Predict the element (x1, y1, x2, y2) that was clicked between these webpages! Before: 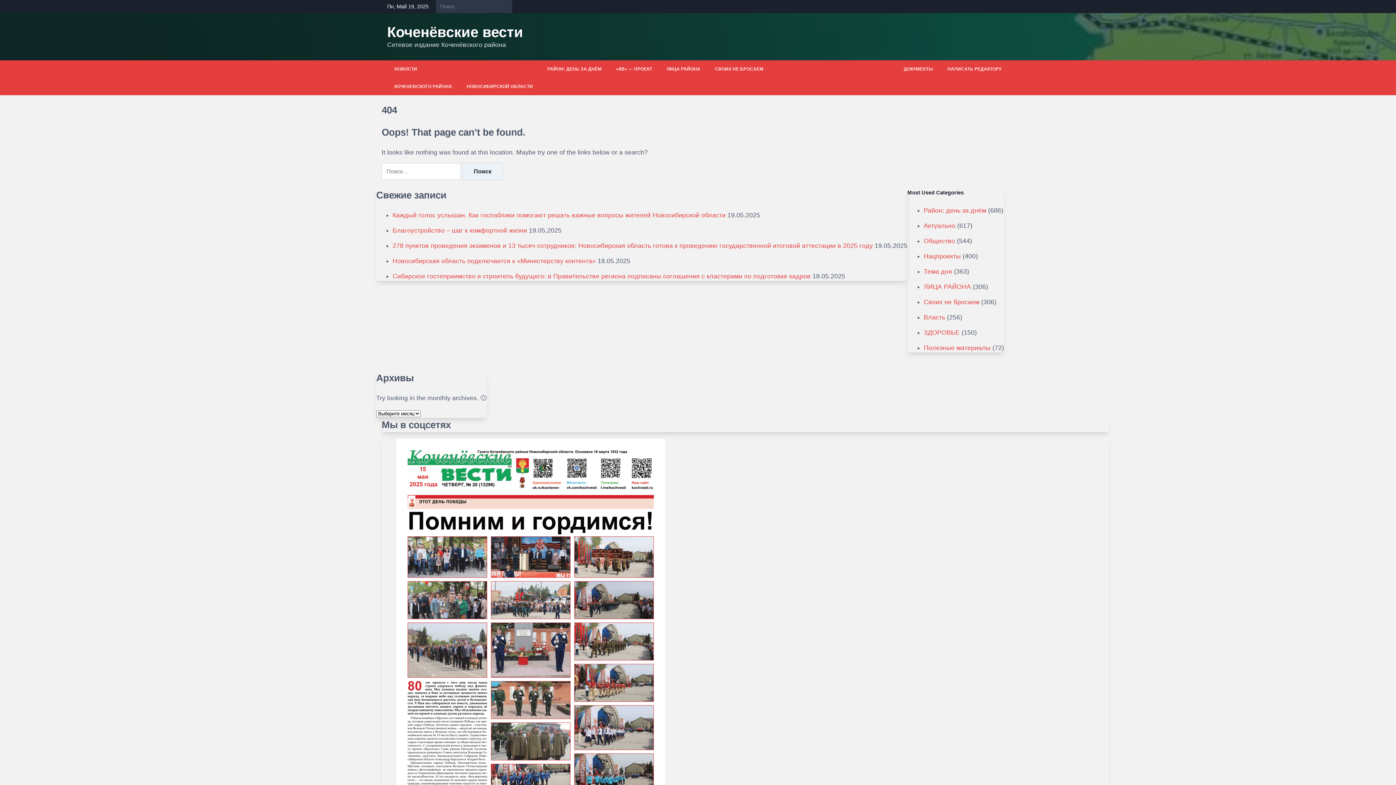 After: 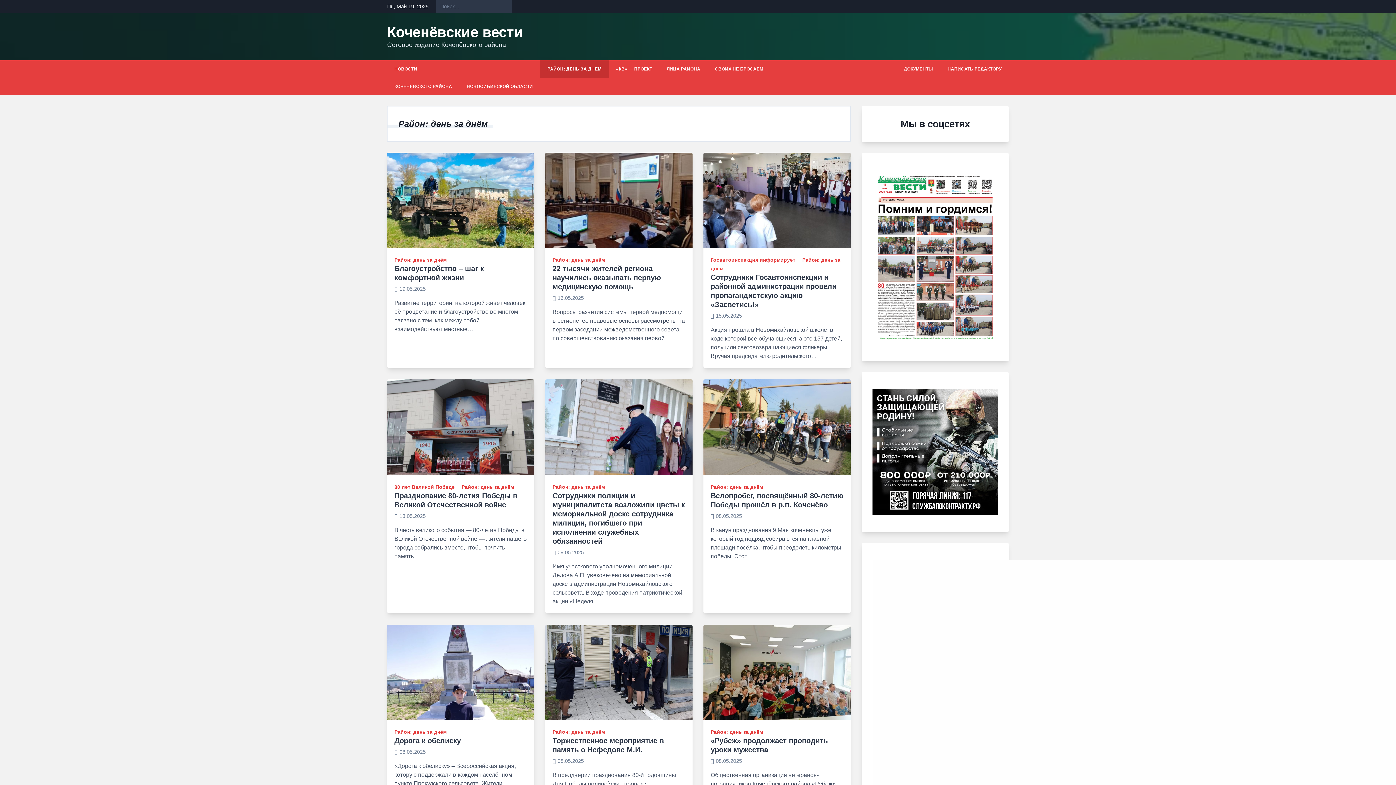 Action: bbox: (924, 206, 986, 214) label: Район: день за днём